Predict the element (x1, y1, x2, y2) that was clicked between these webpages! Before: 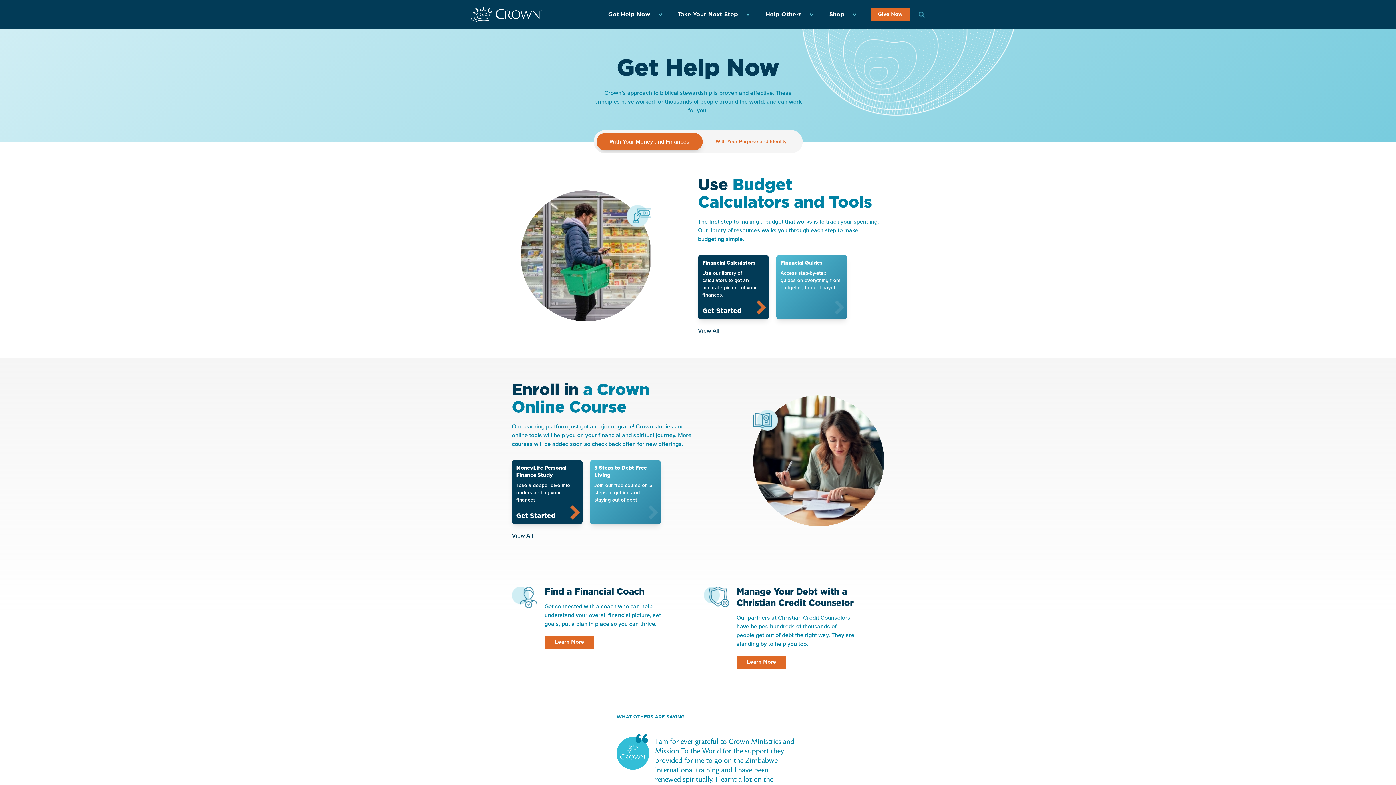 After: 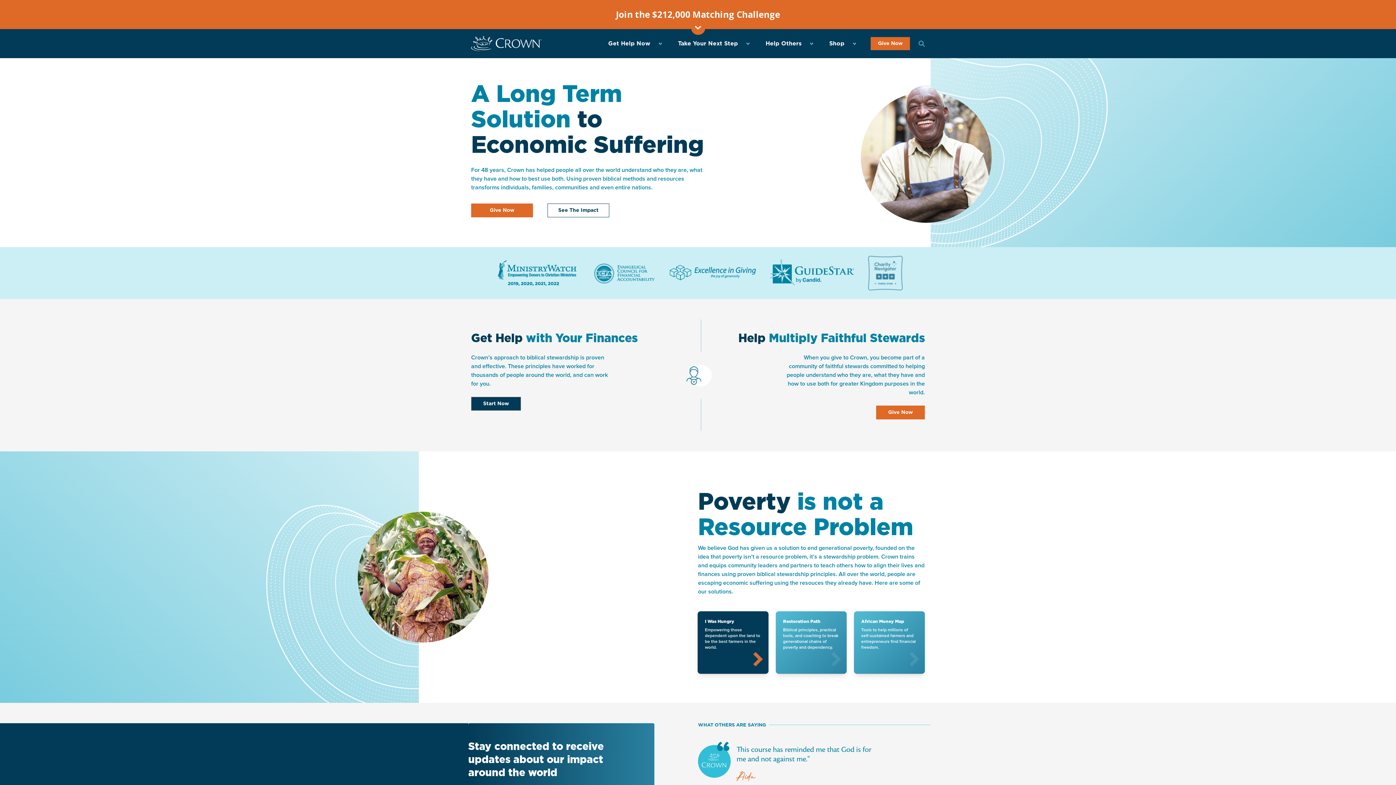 Action: bbox: (471, 2, 541, 26)